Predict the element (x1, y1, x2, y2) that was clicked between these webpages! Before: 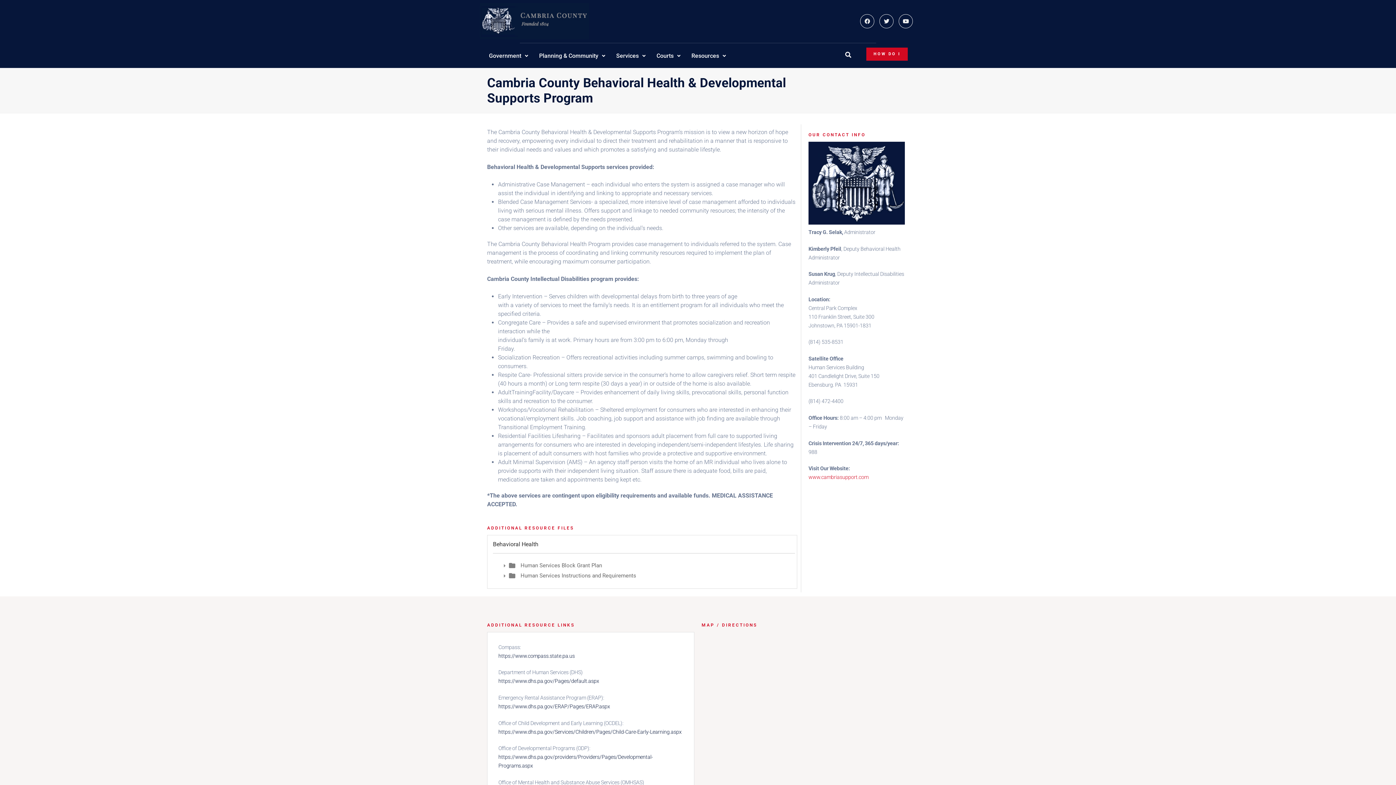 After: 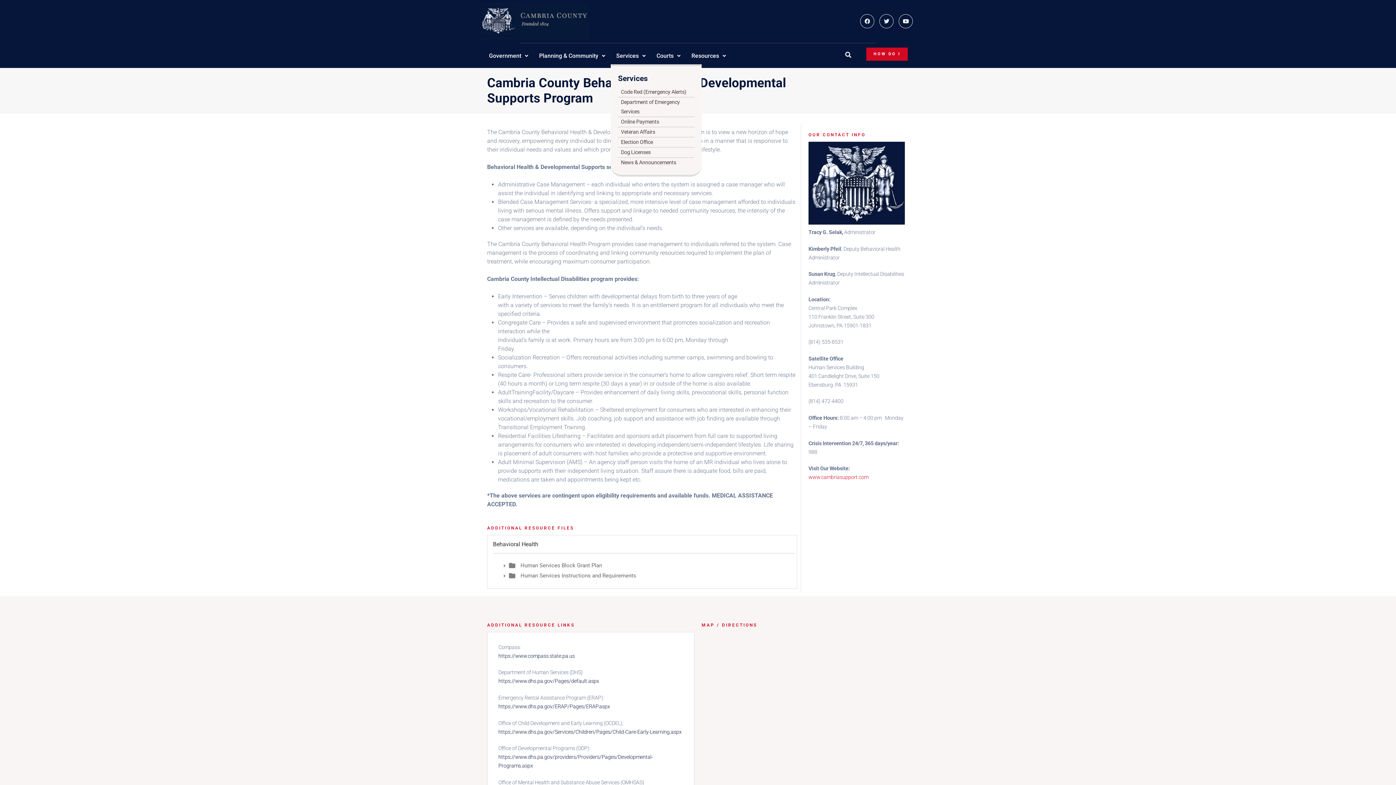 Action: bbox: (610, 47, 651, 64) label: Services